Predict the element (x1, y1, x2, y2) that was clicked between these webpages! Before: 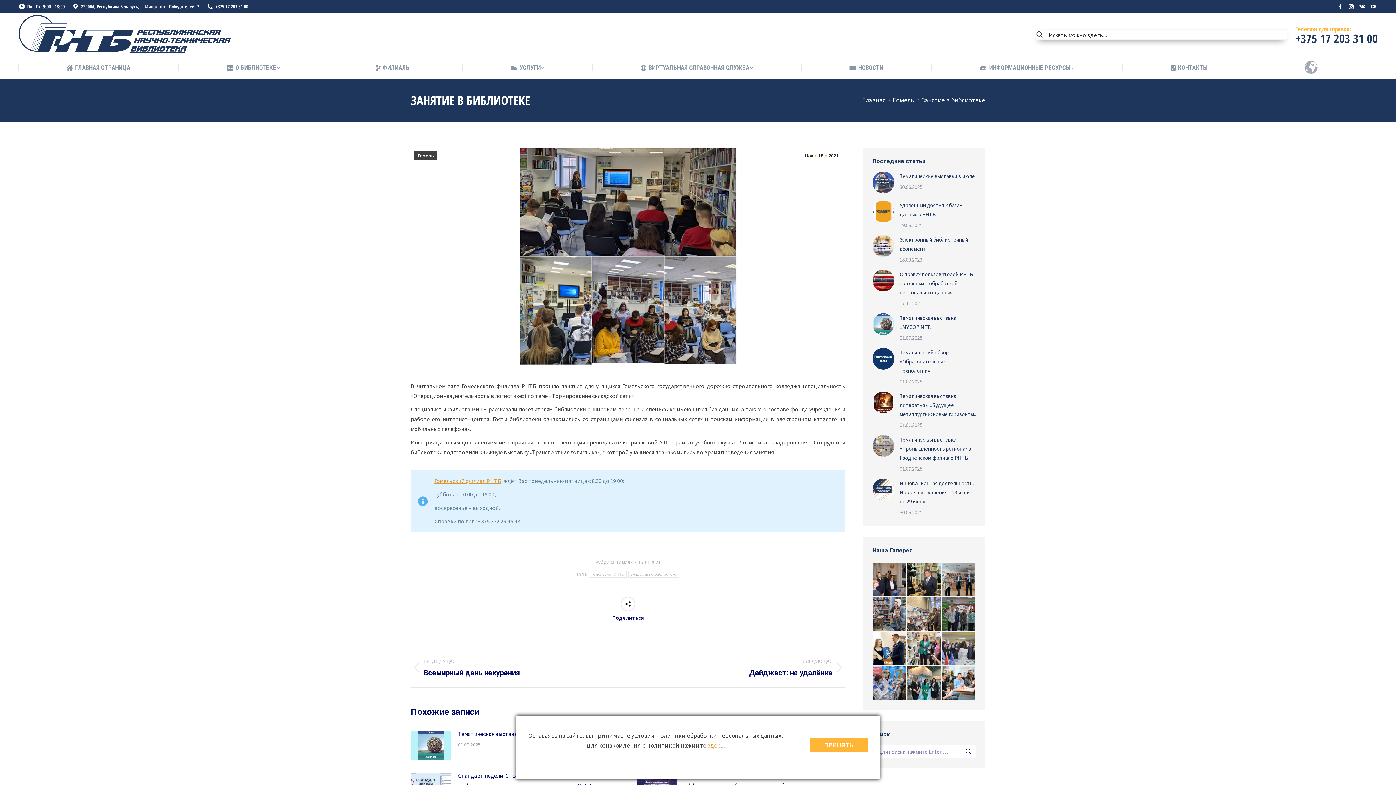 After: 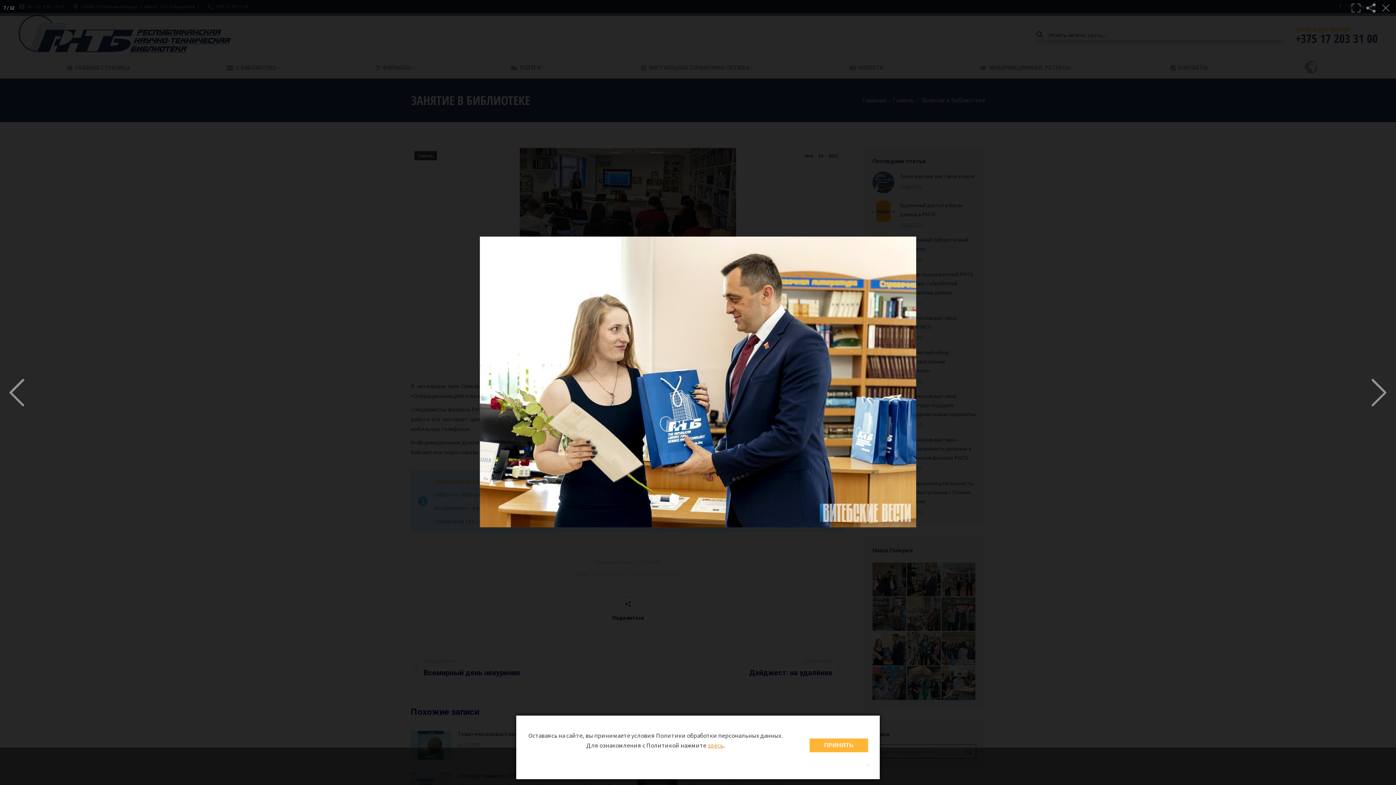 Action: bbox: (872, 632, 907, 666)